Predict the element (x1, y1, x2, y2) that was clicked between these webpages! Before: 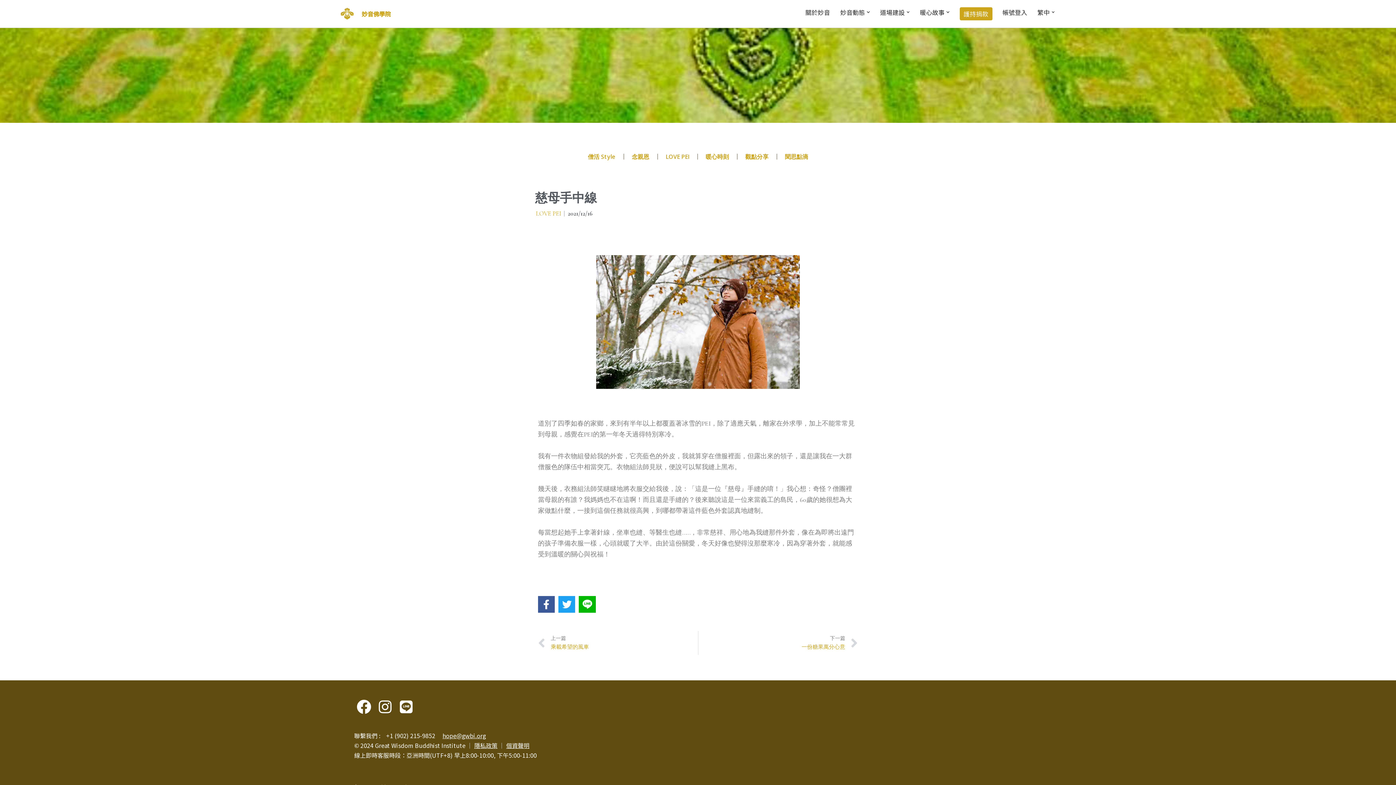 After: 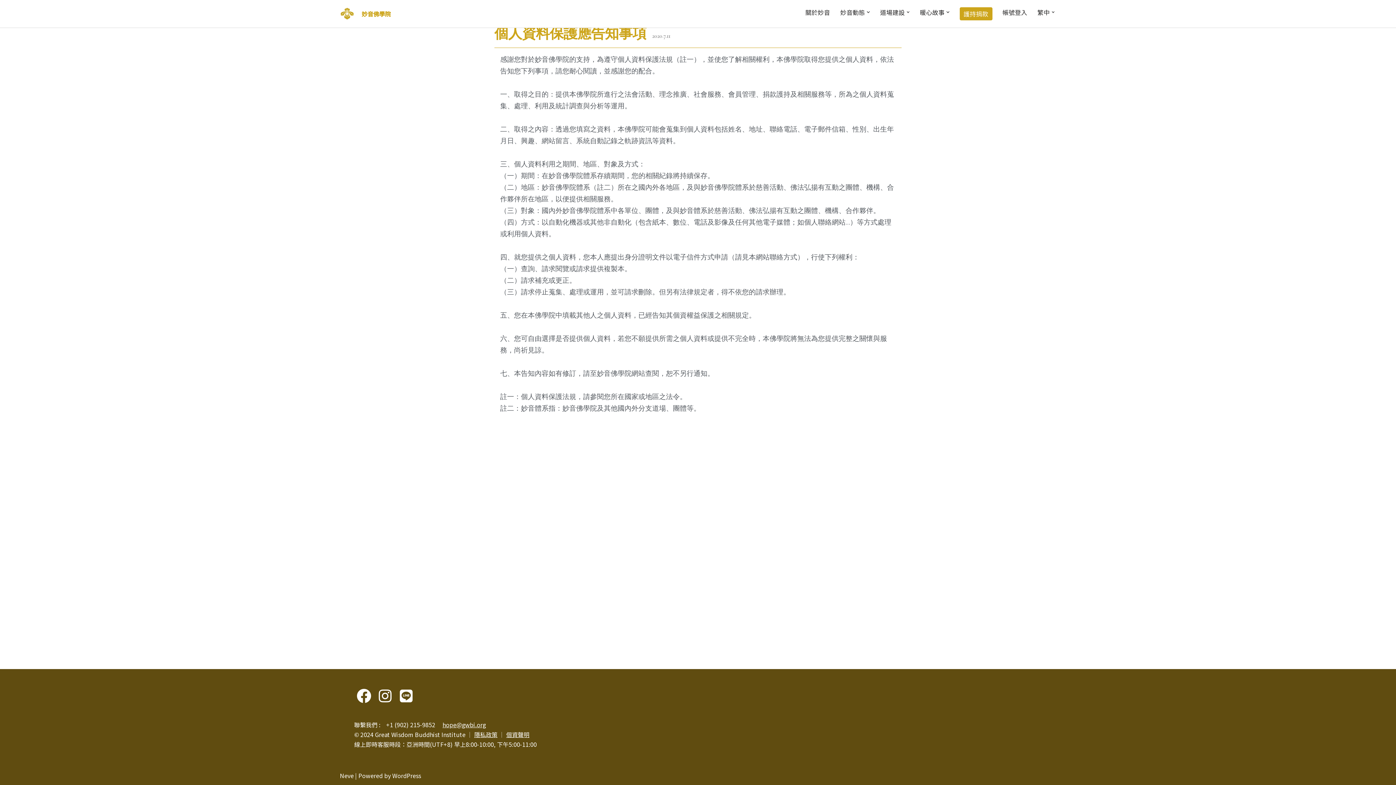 Action: label: 個資聲明 bbox: (506, 741, 529, 750)